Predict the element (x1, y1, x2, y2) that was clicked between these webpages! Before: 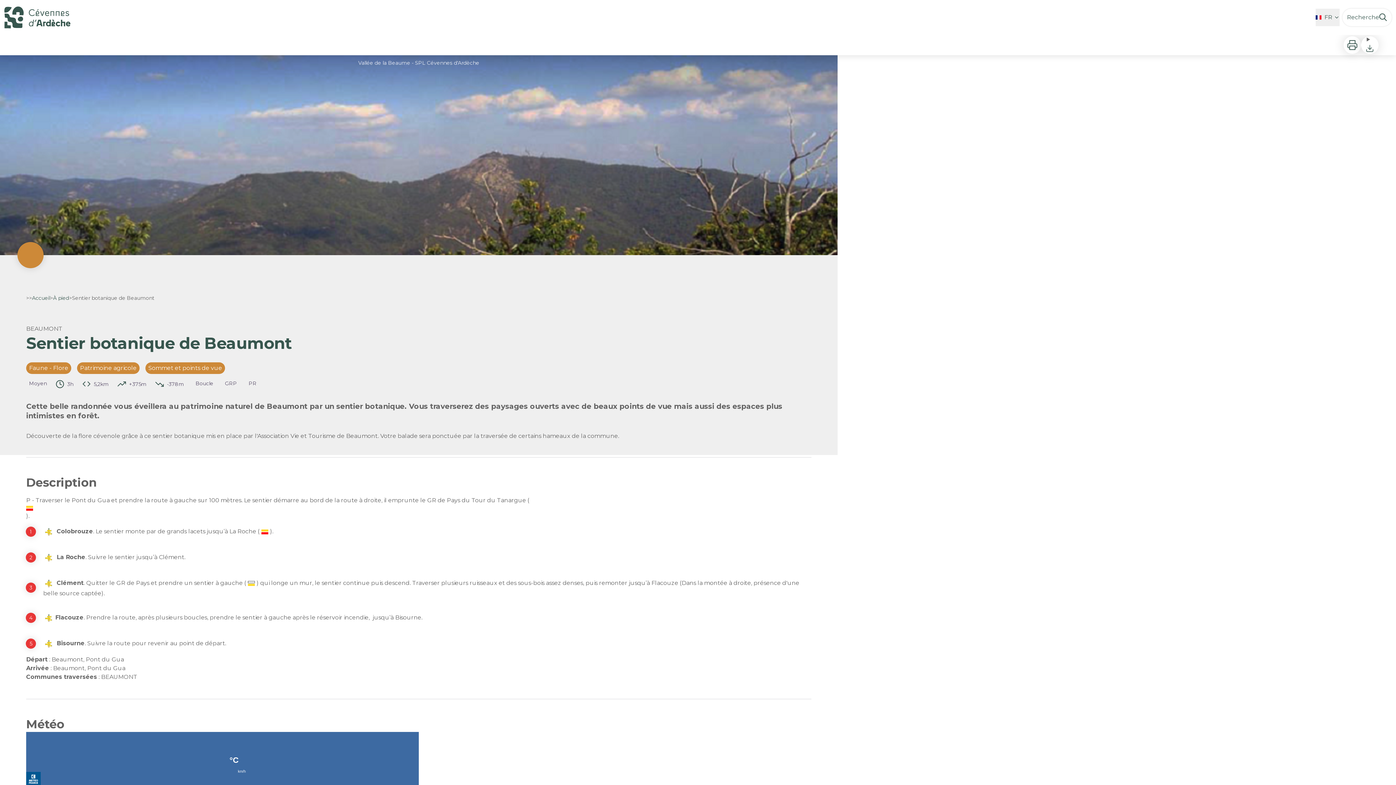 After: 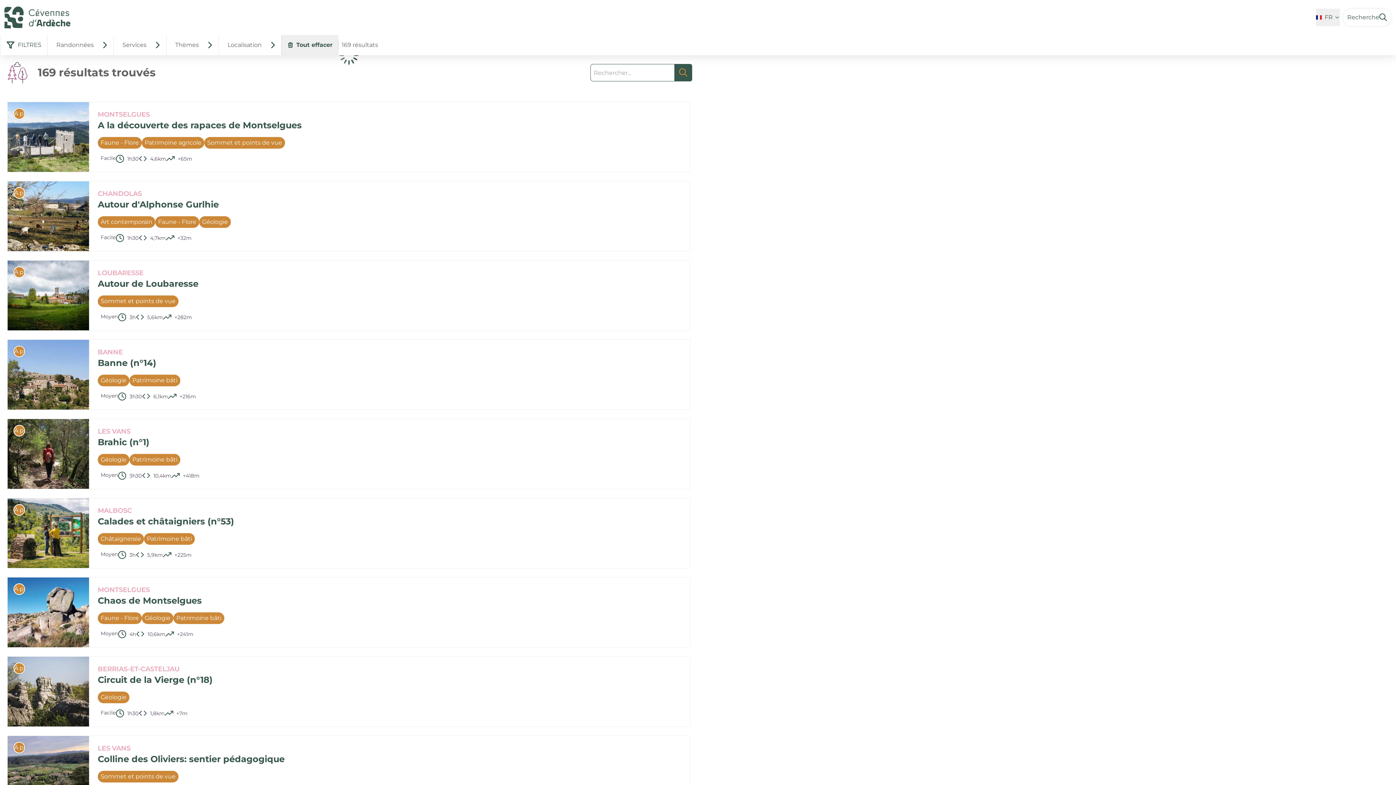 Action: bbox: (1342, 8, 1392, 26) label: Recherche